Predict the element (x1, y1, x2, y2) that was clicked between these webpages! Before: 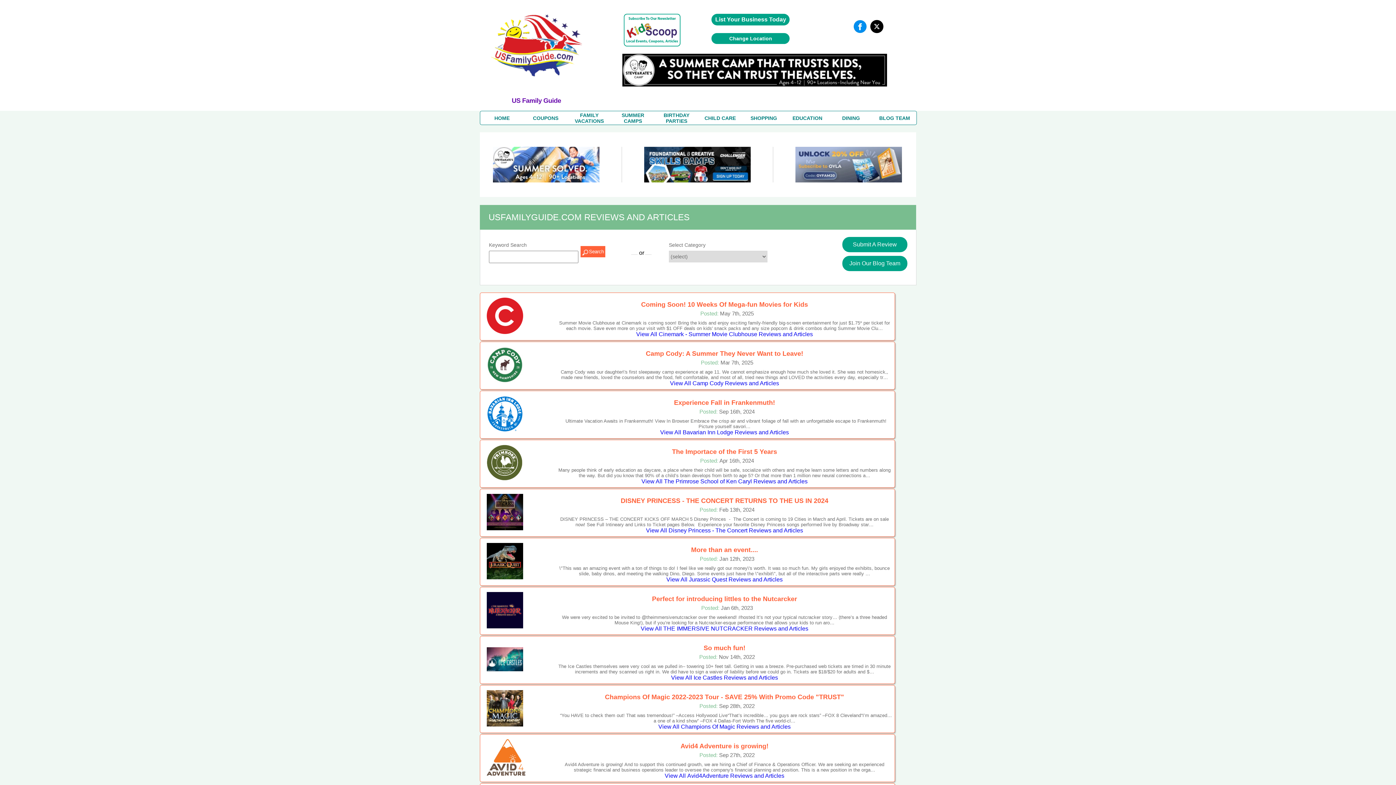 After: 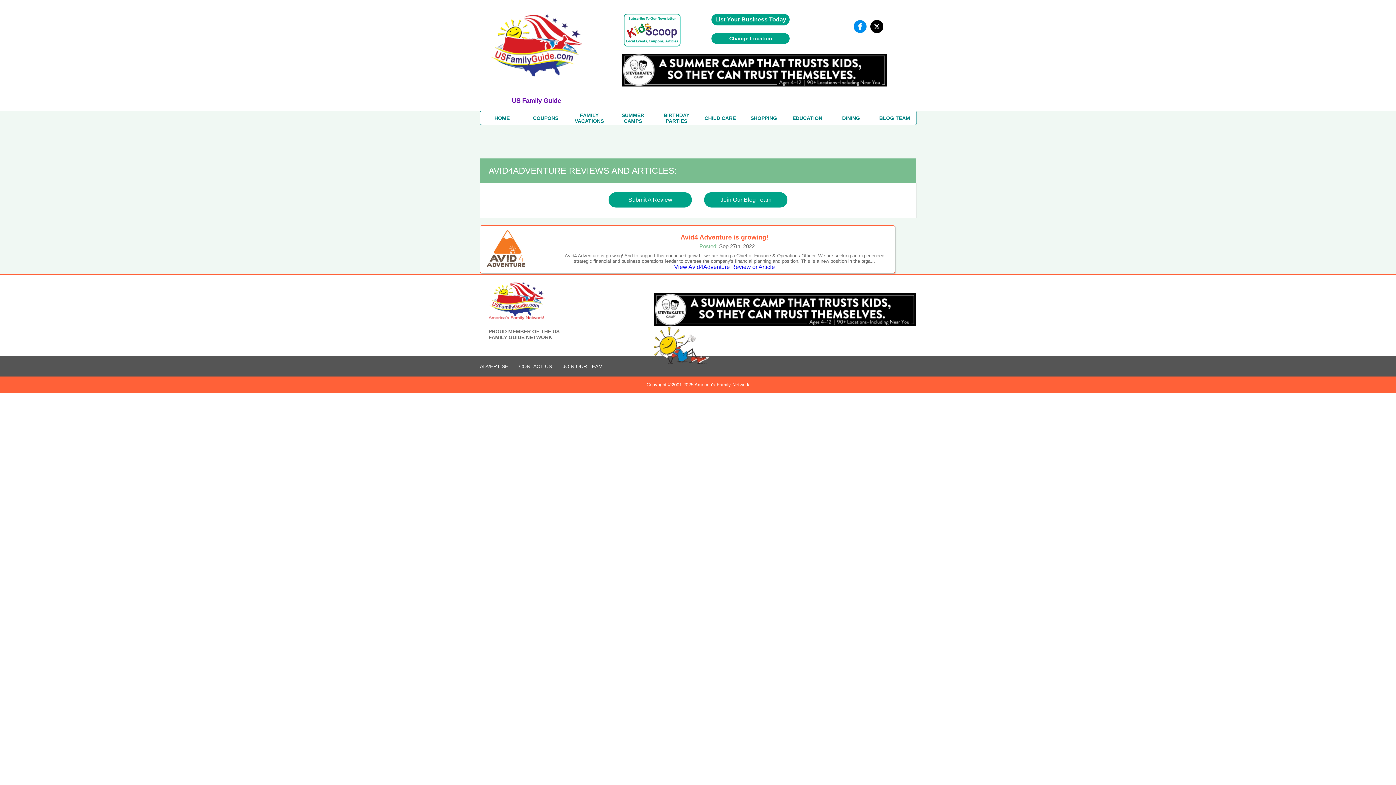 Action: bbox: (664, 773, 784, 779) label: View All Avid4Adventure Reviews and Articles